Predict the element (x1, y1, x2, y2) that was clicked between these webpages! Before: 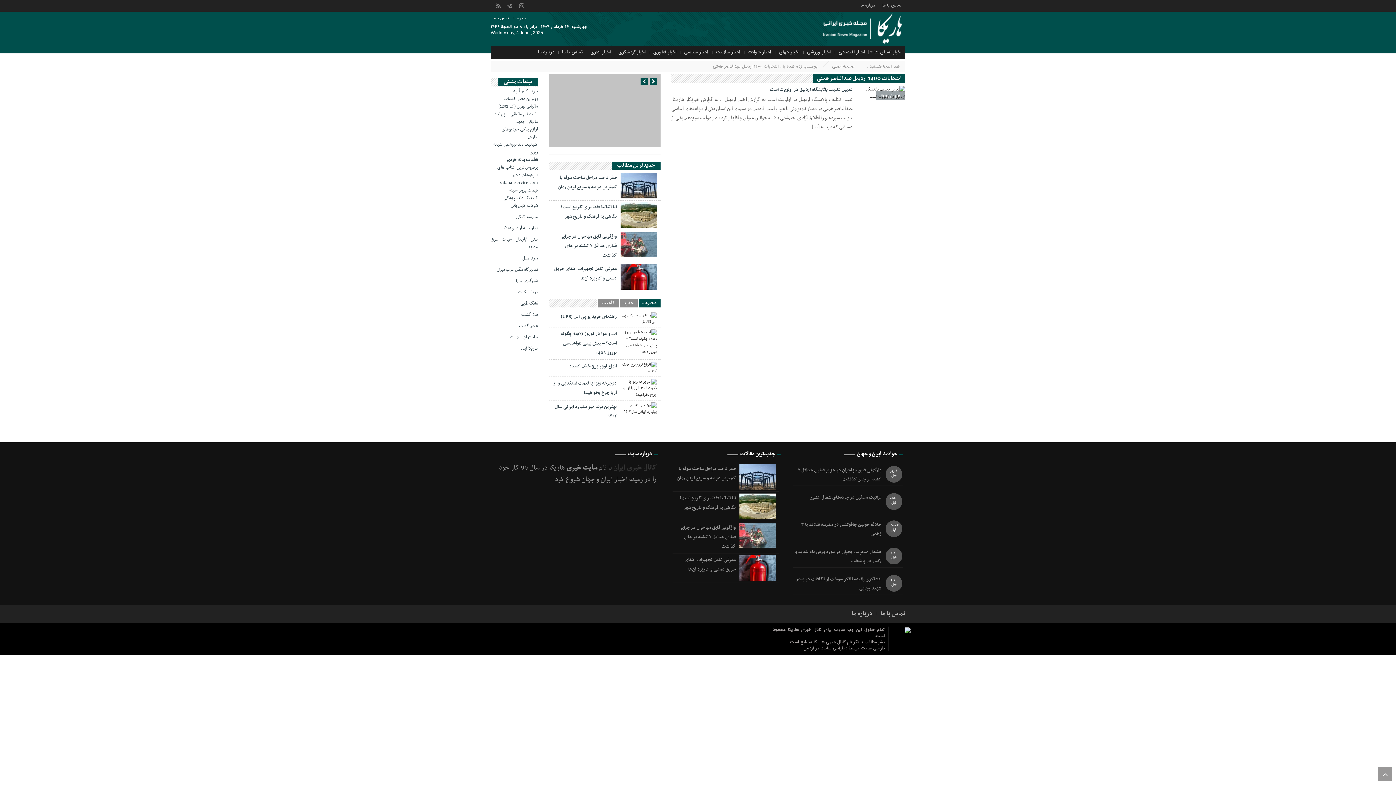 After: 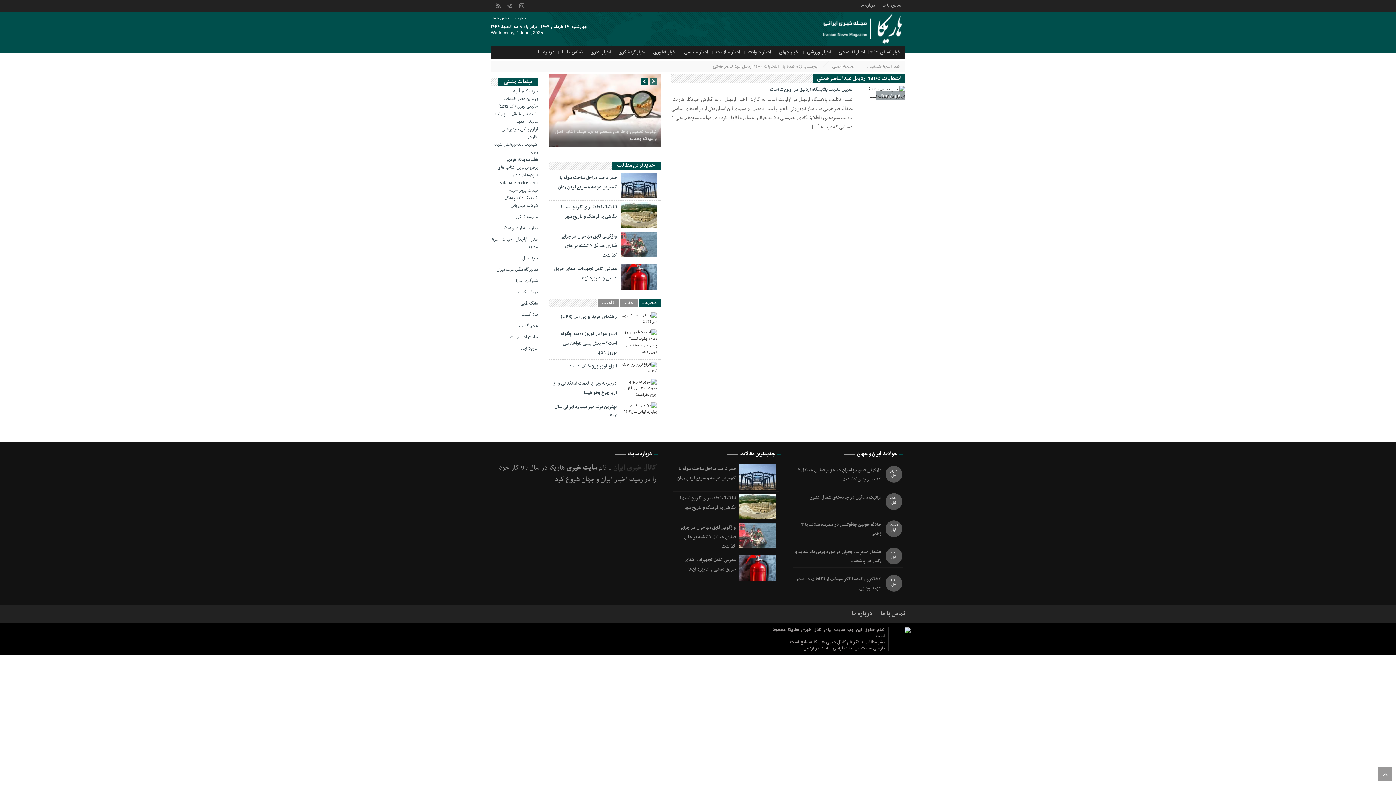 Action: bbox: (640, 77, 647, 85)